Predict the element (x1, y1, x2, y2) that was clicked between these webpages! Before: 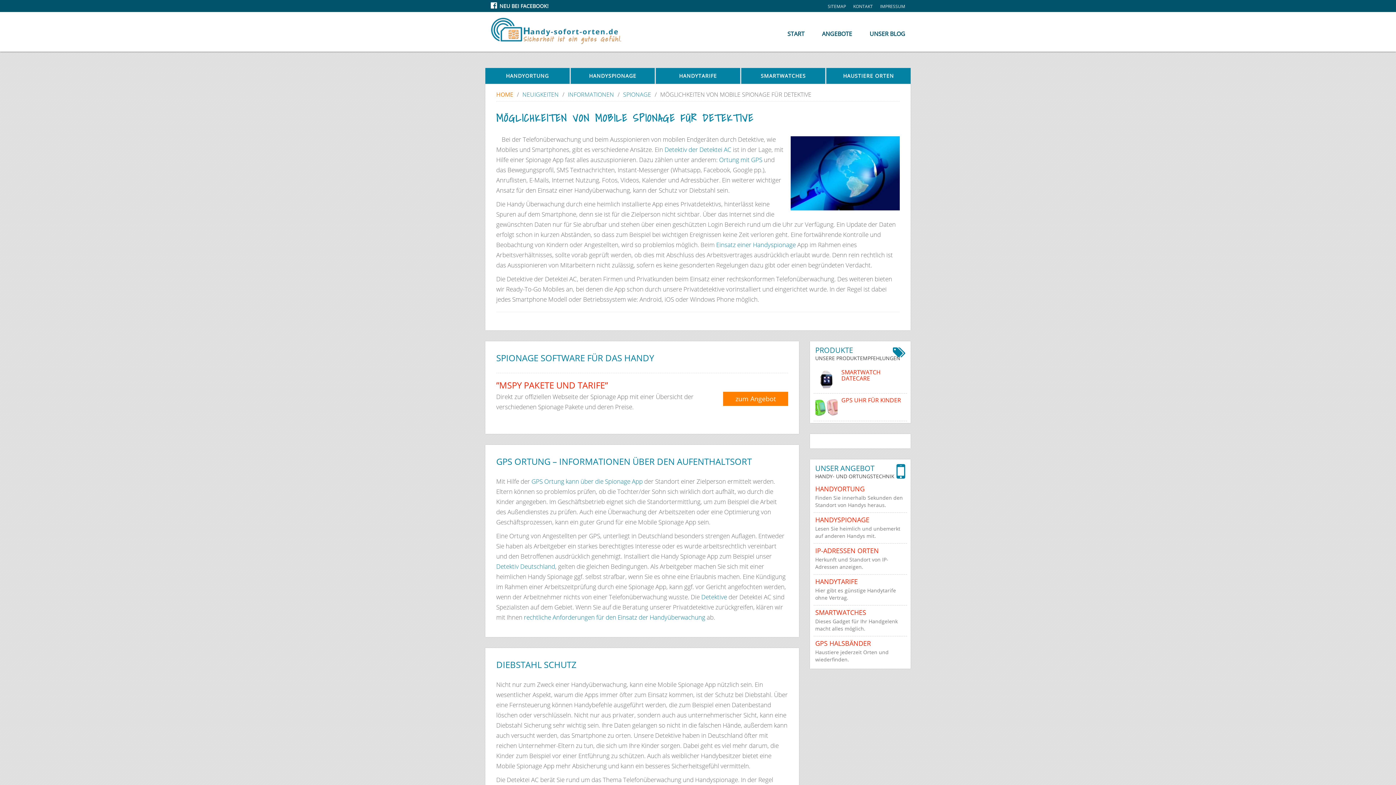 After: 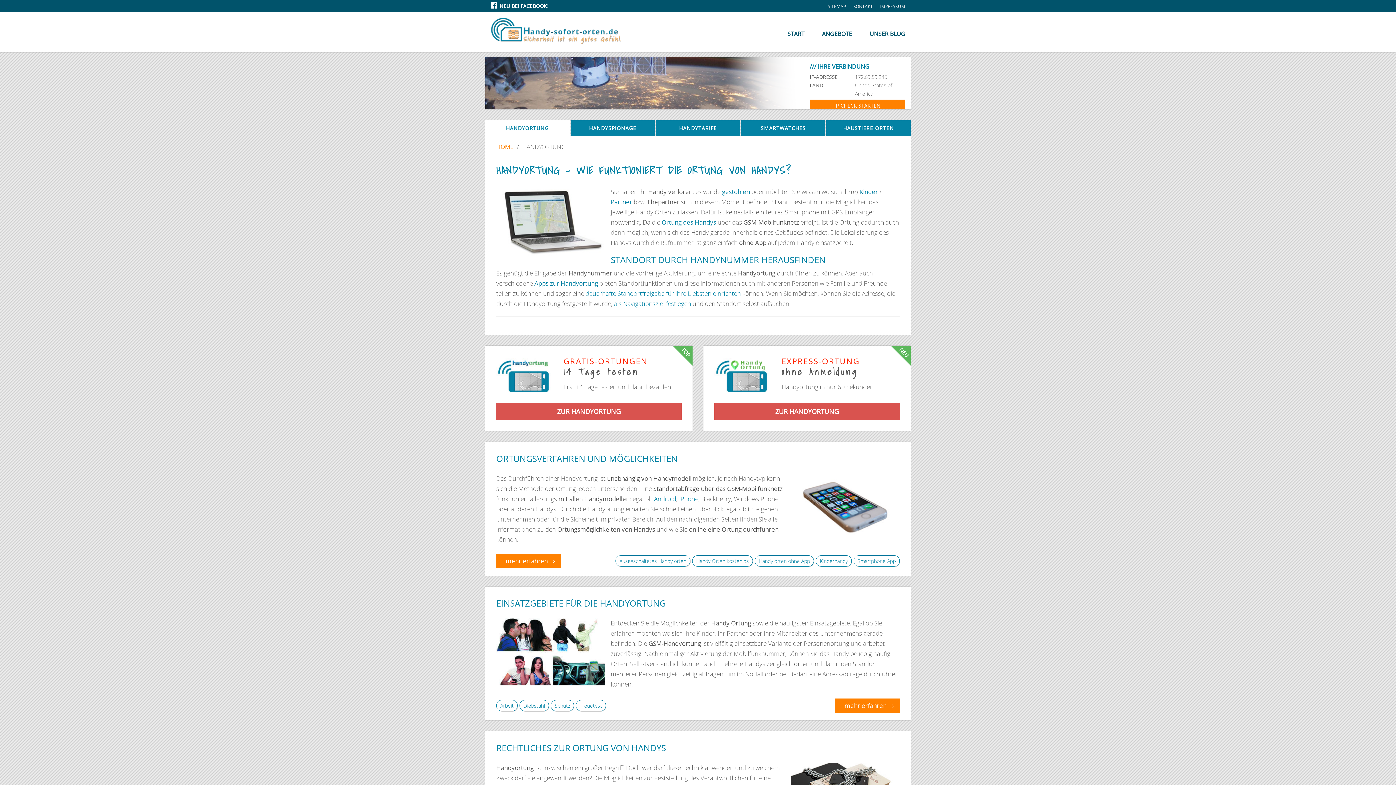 Action: bbox: (815, 485, 905, 509) label: HANDYORTUNG
Finden Sie innerhalb Sekunden den Standort von Handys heraus.